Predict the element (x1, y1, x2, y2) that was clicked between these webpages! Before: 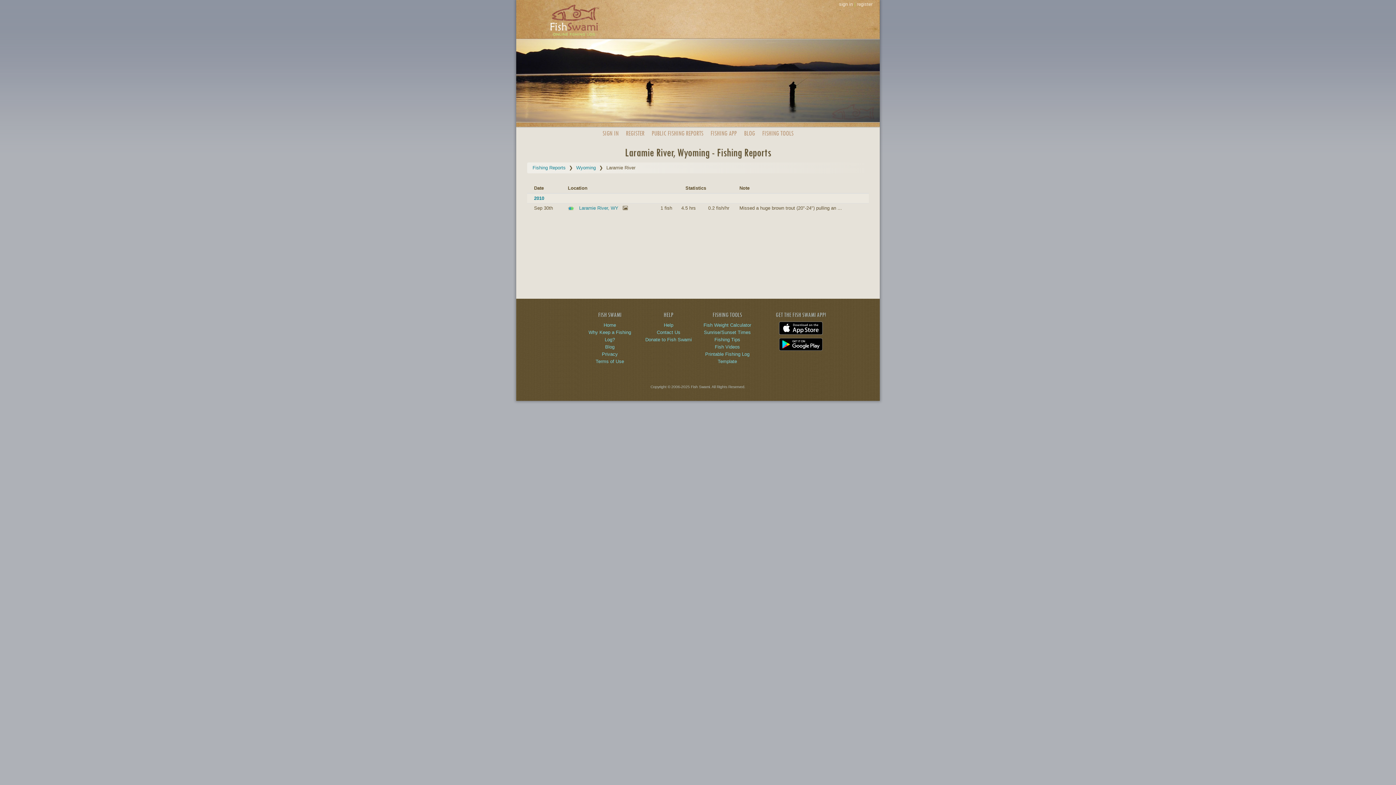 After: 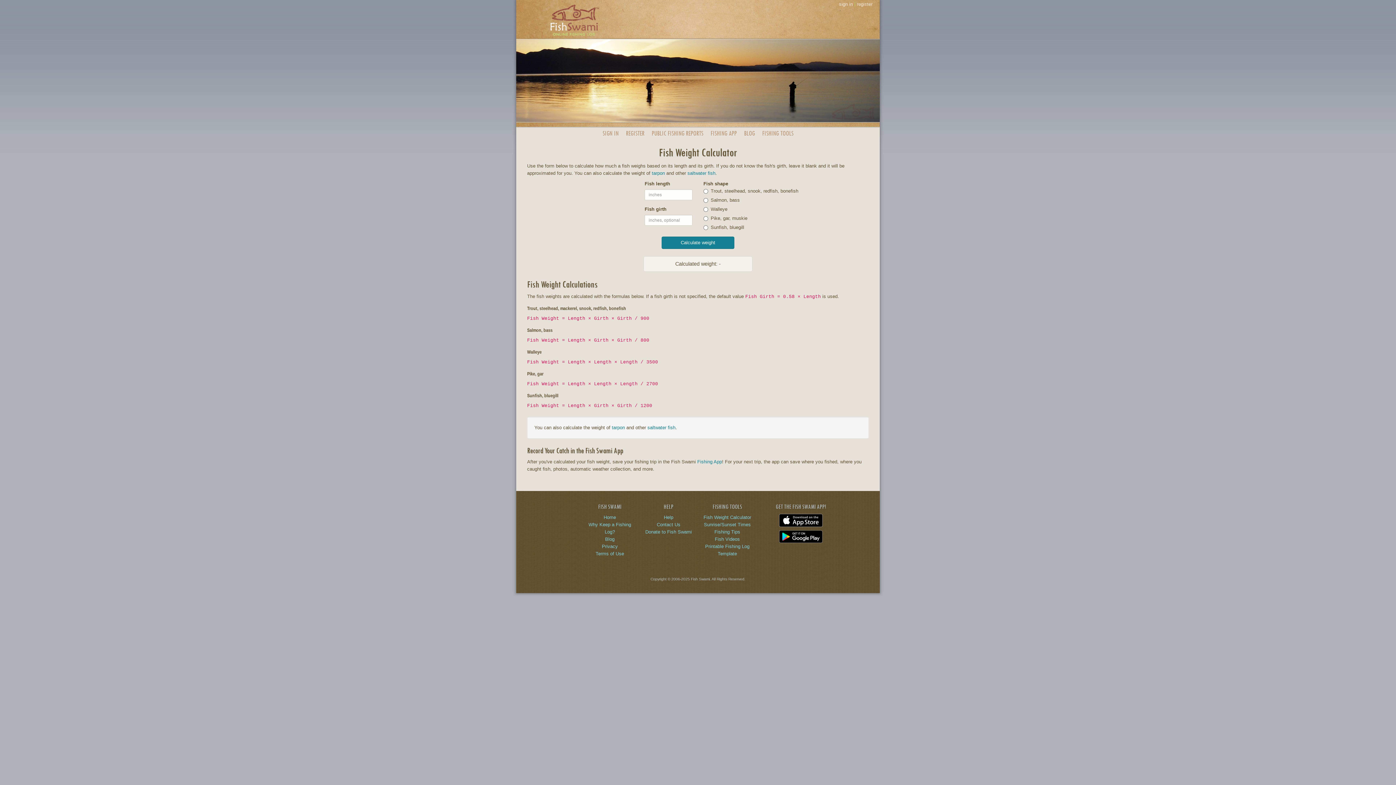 Action: bbox: (703, 322, 751, 328) label: Fish Weight Calculator